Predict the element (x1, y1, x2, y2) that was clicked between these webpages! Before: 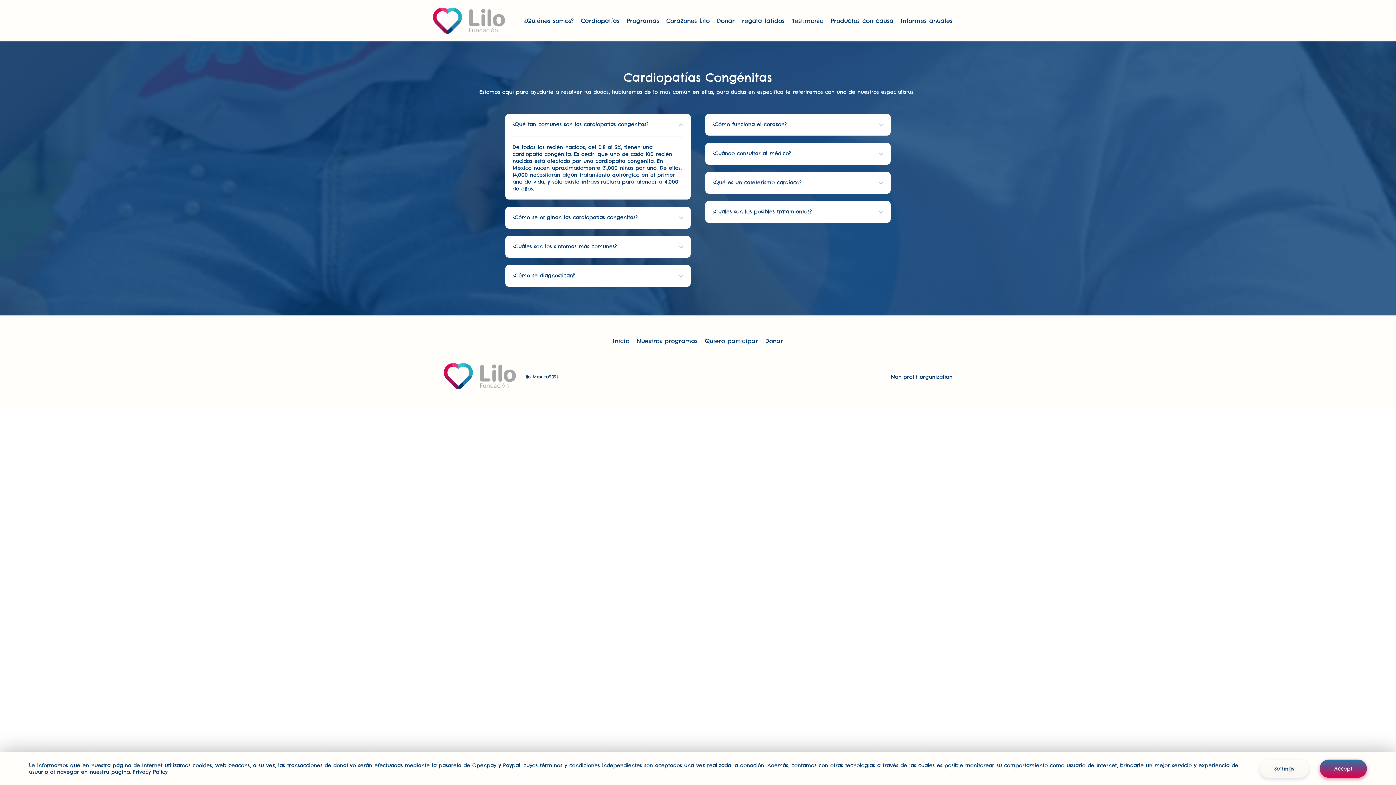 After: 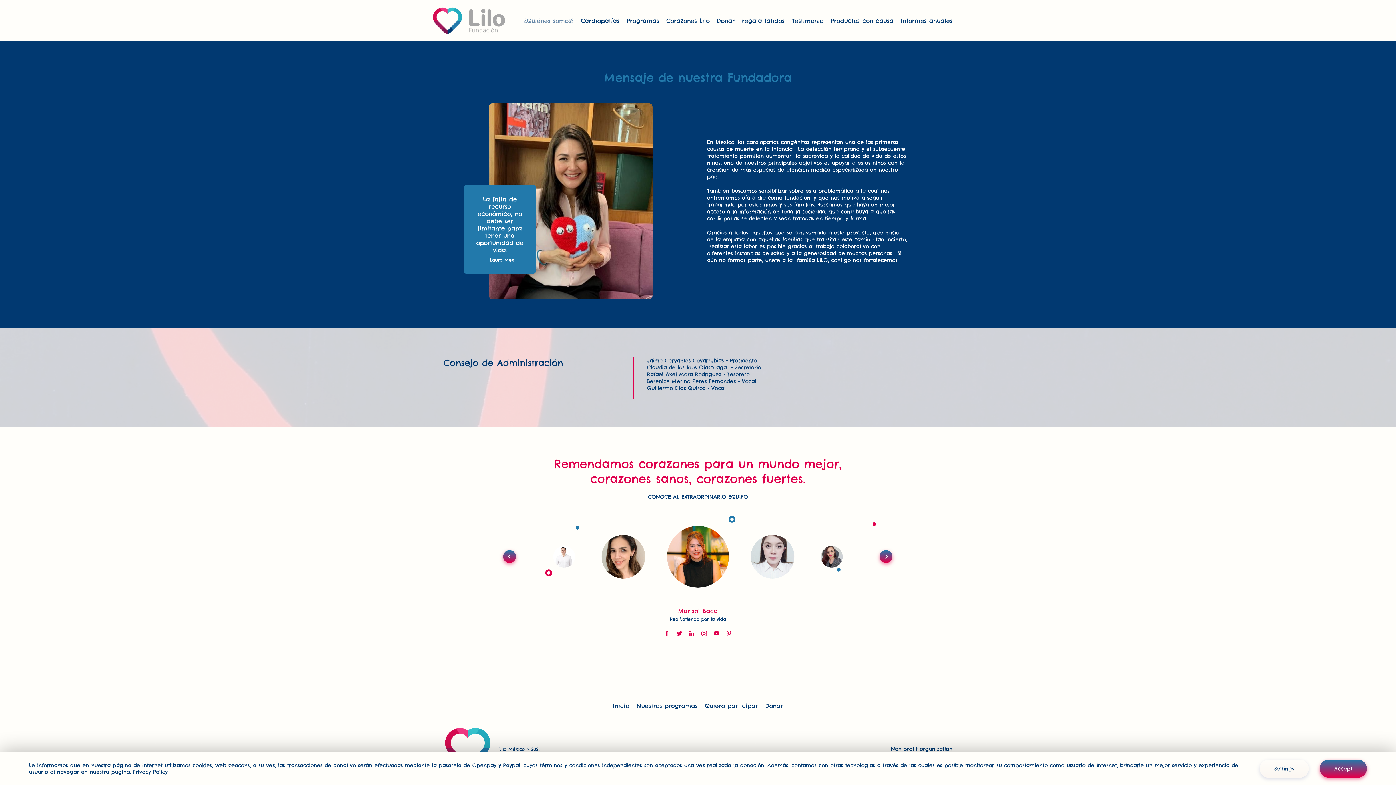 Action: label: ¿Quiénes somos? bbox: (520, 13, 577, 28)